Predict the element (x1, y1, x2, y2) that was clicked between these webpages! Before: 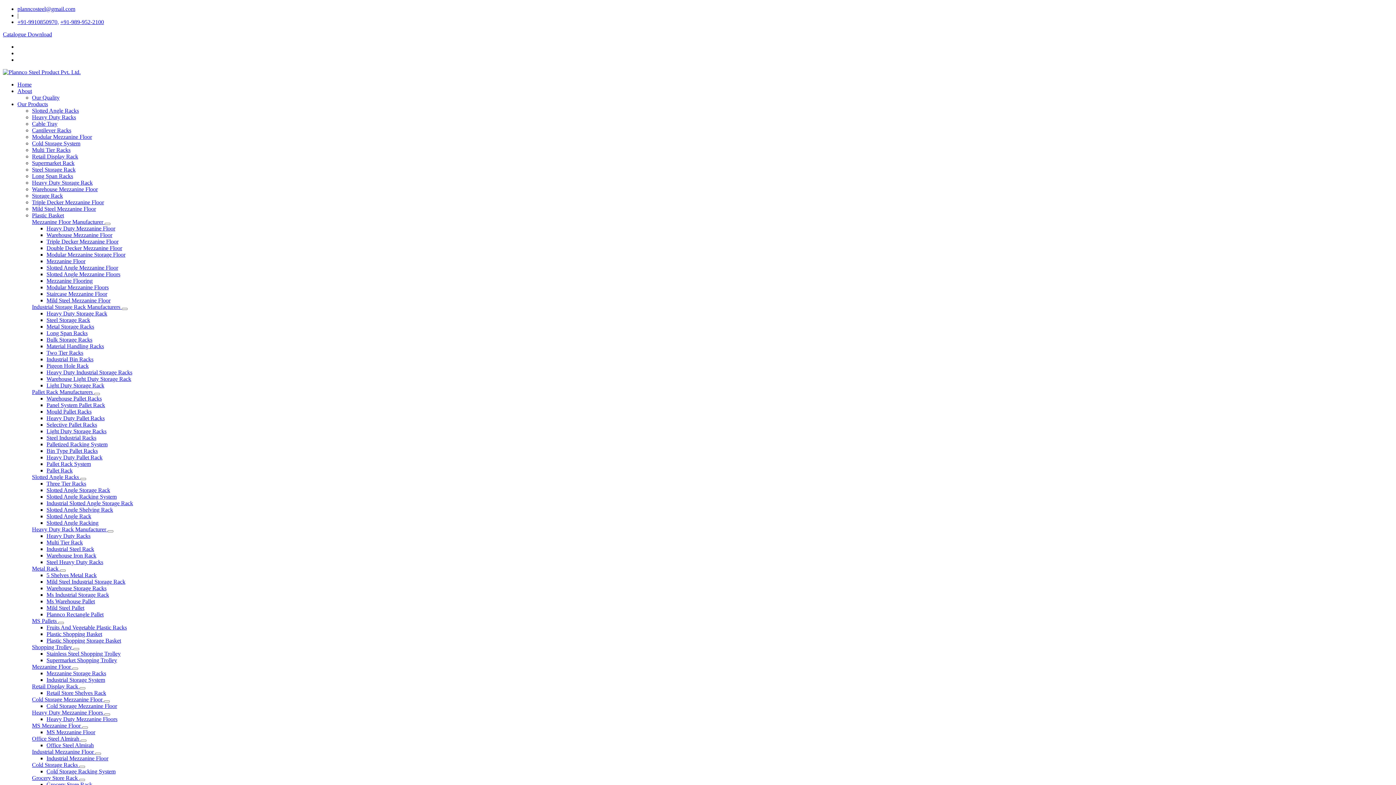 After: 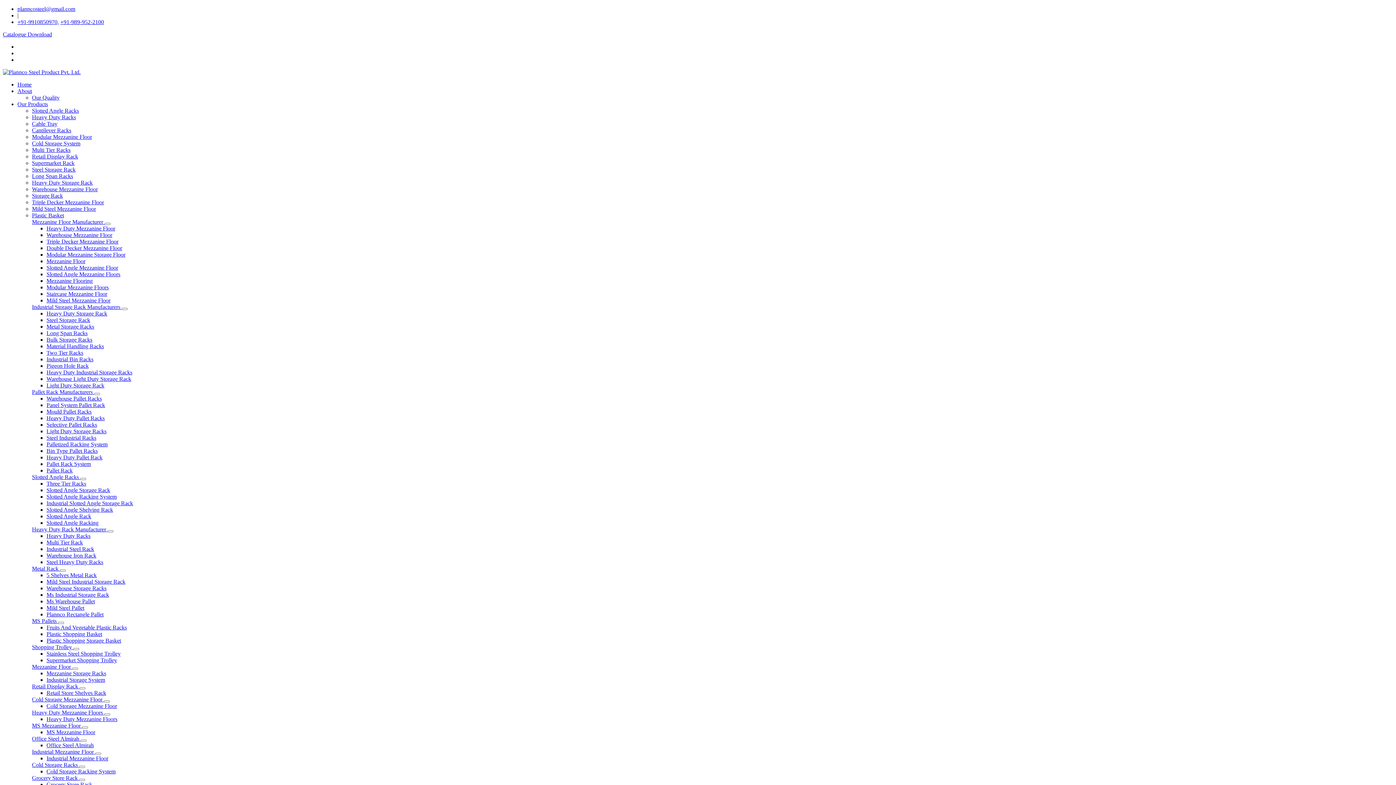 Action: label: Pallet Rack bbox: (46, 467, 72, 473)